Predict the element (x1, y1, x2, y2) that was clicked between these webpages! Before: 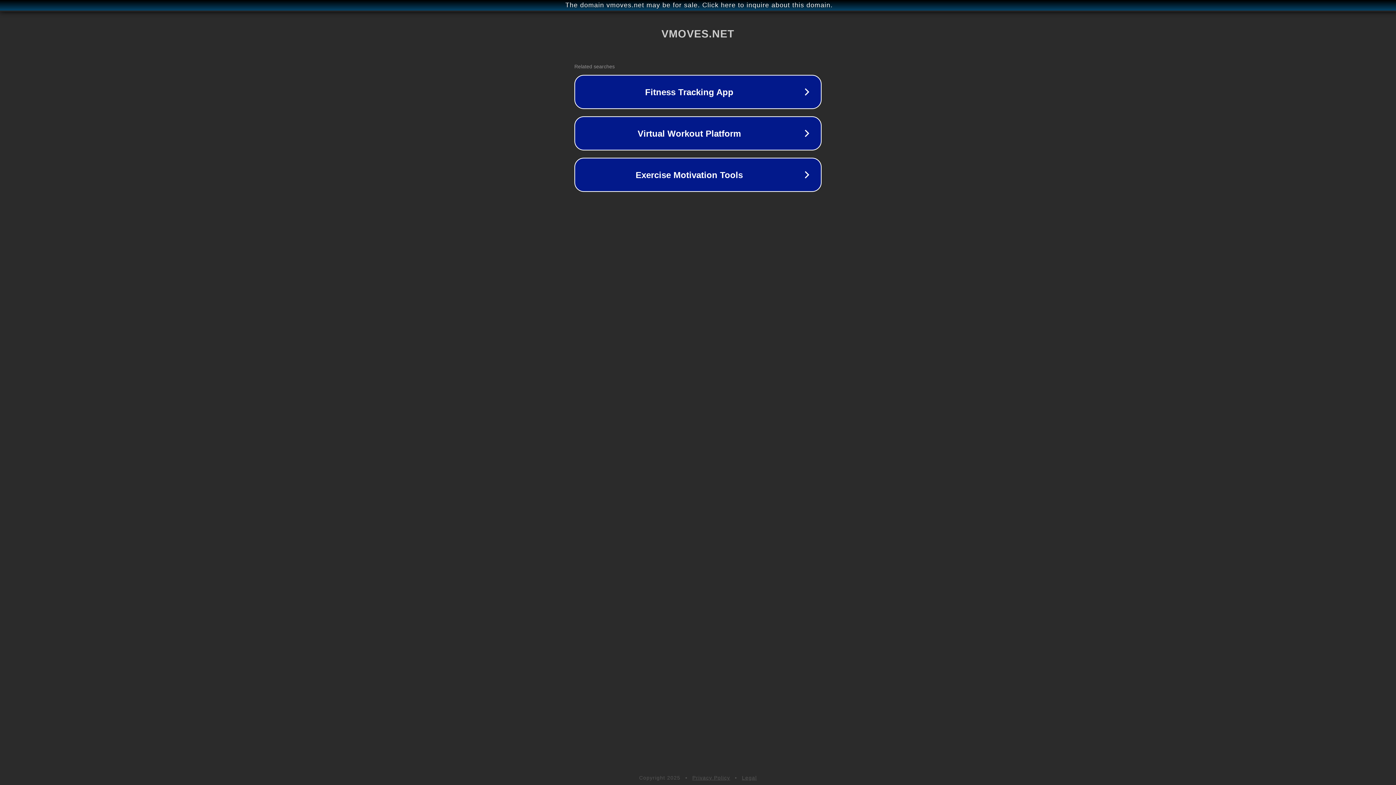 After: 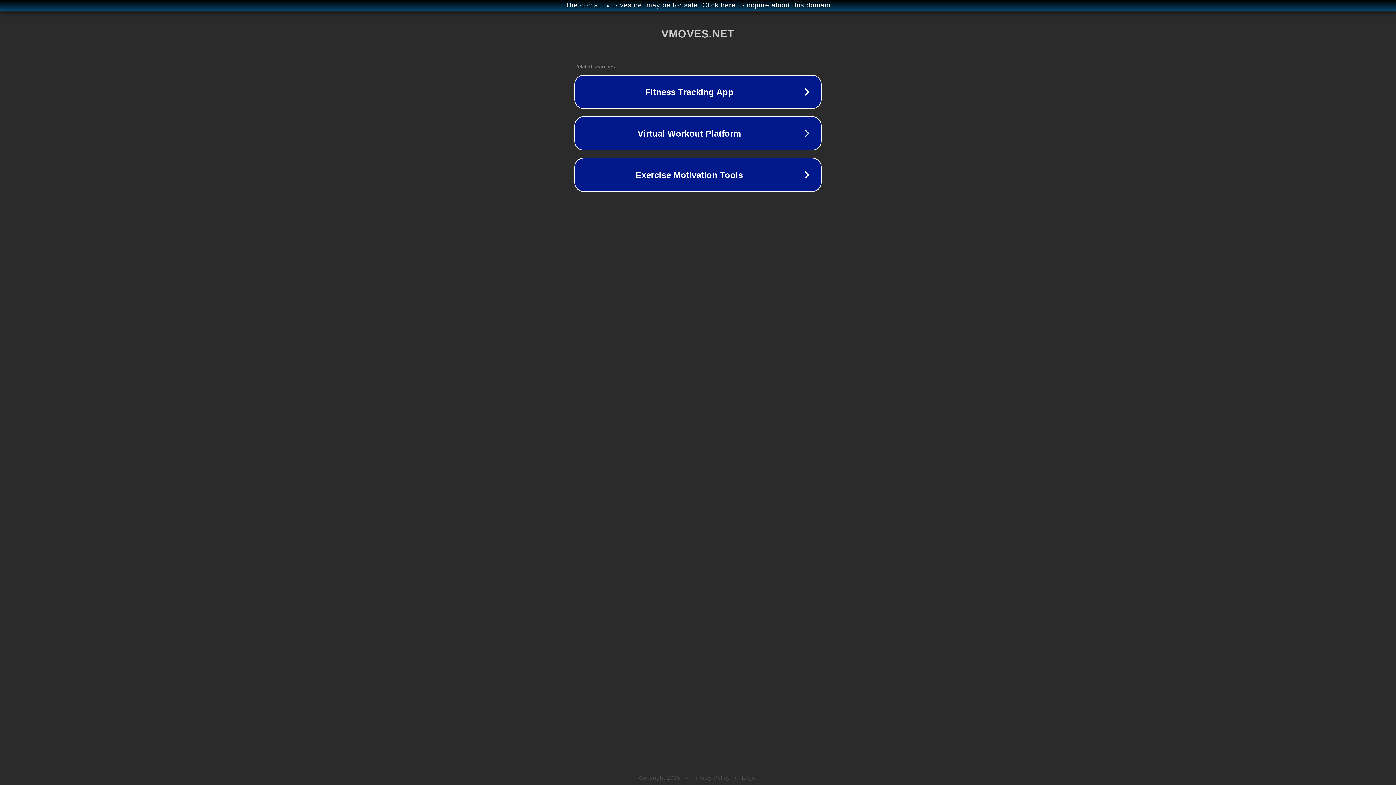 Action: bbox: (692, 775, 730, 781) label: Privacy Policy